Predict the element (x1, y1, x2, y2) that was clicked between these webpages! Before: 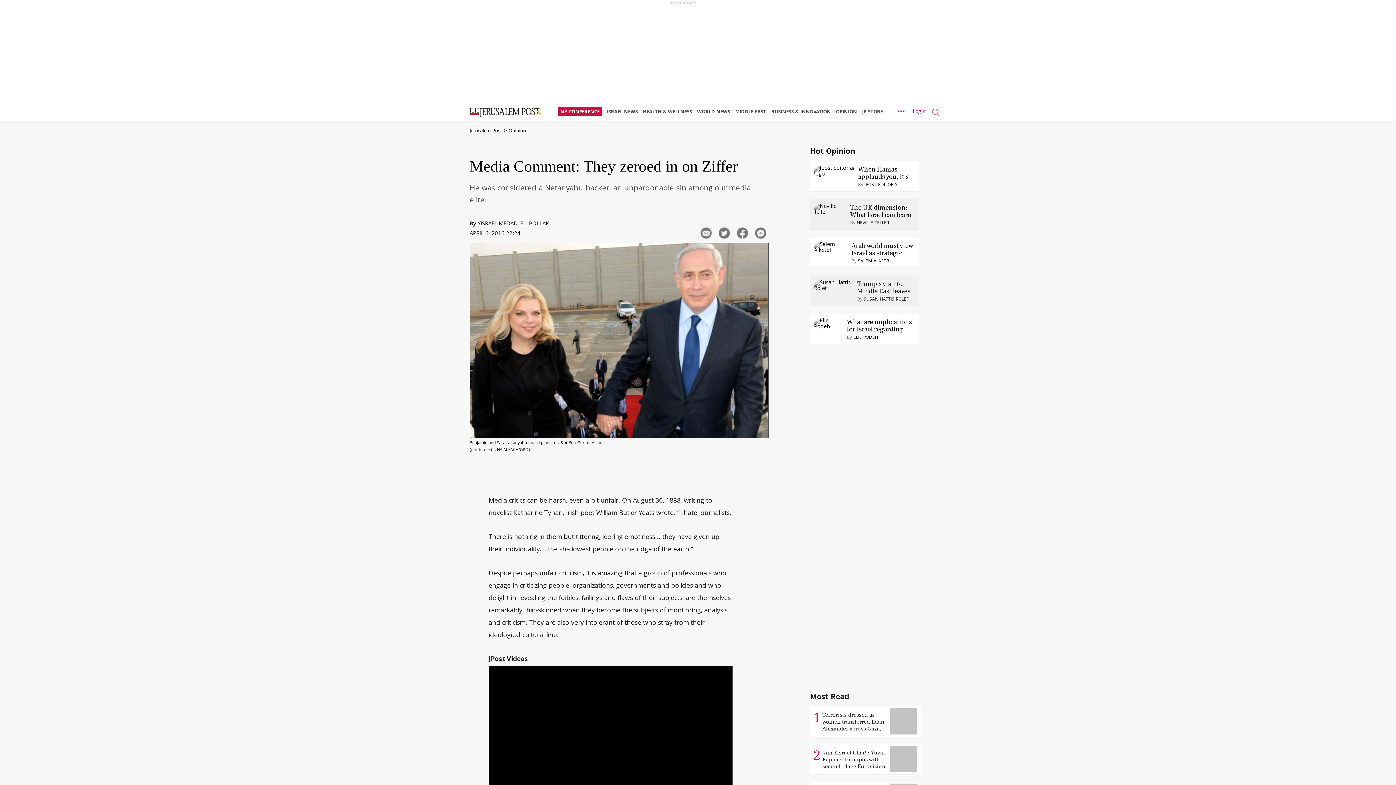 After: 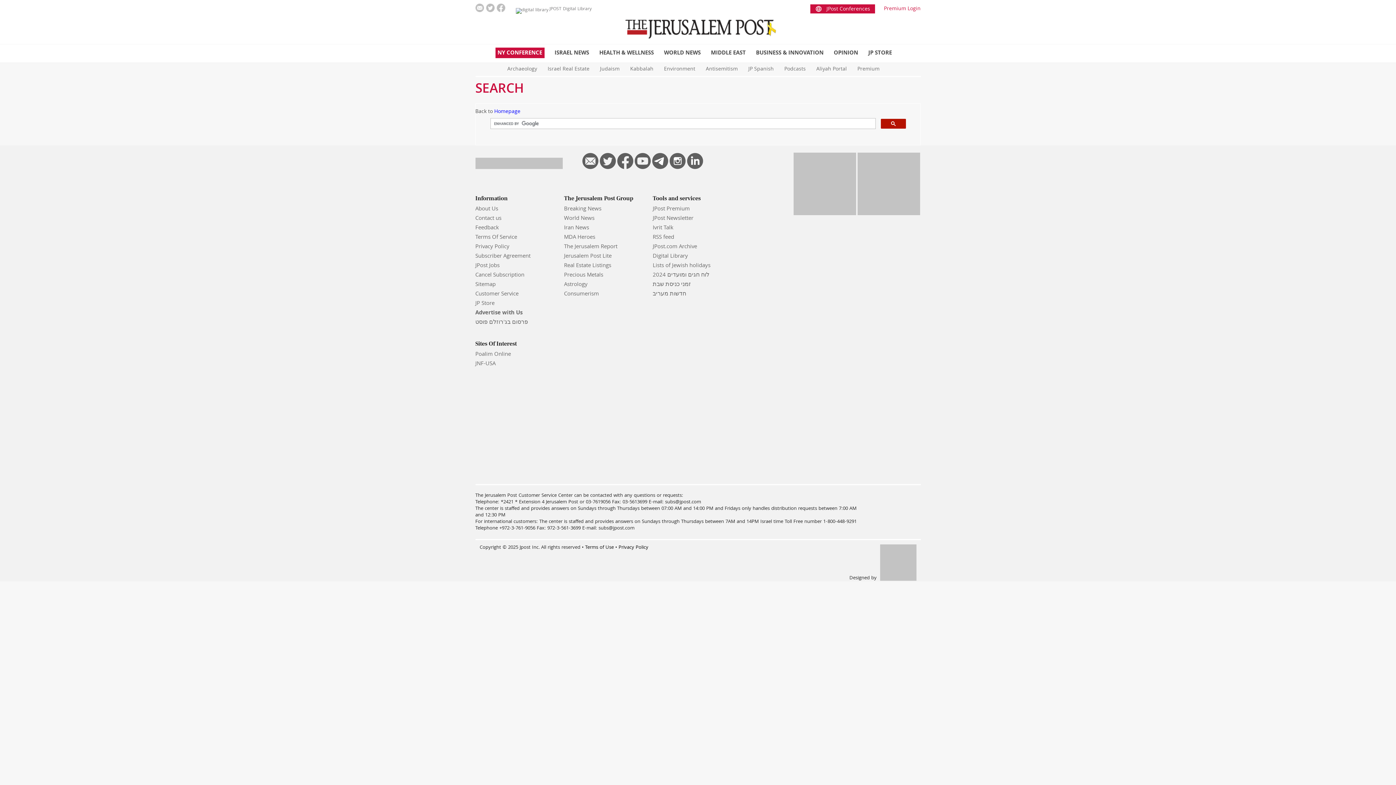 Action: bbox: (932, 110, 940, 120)